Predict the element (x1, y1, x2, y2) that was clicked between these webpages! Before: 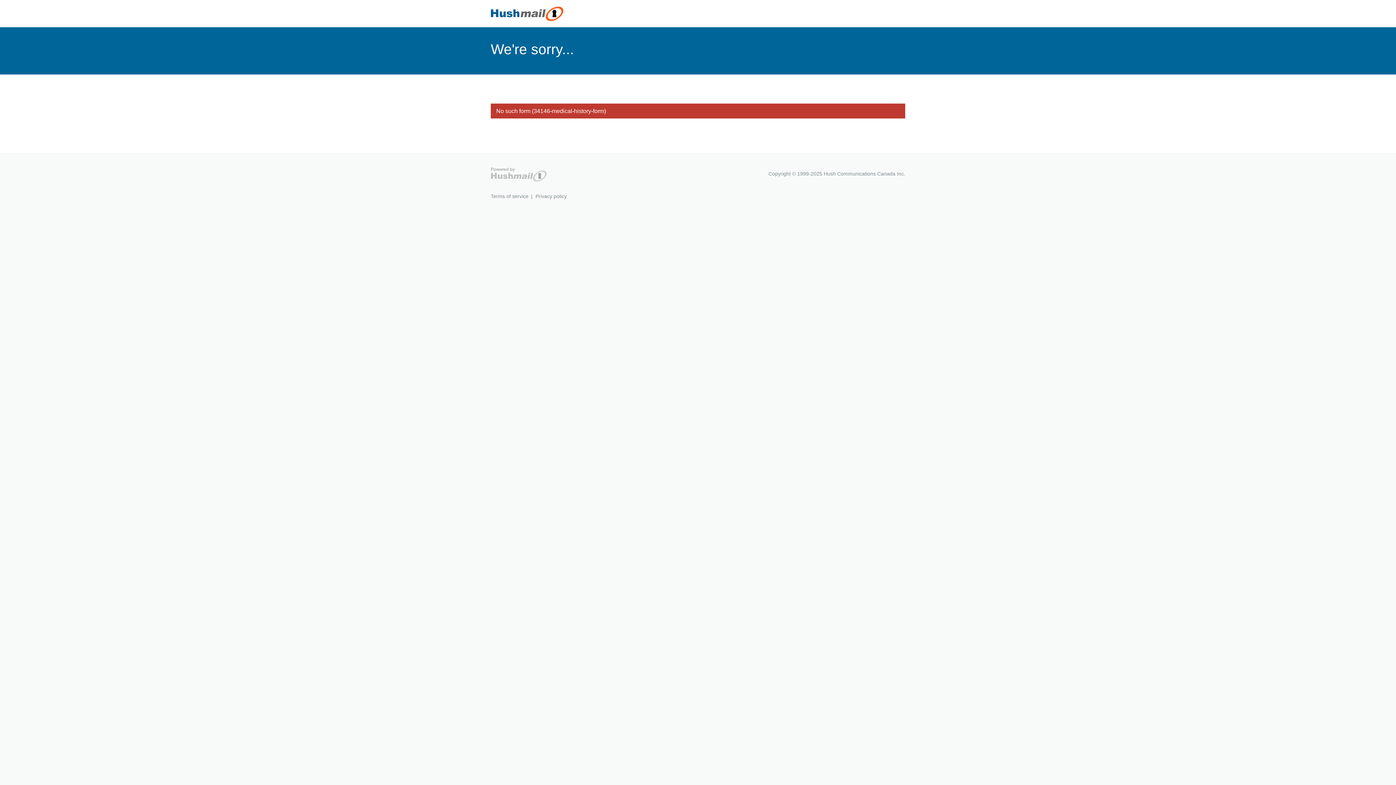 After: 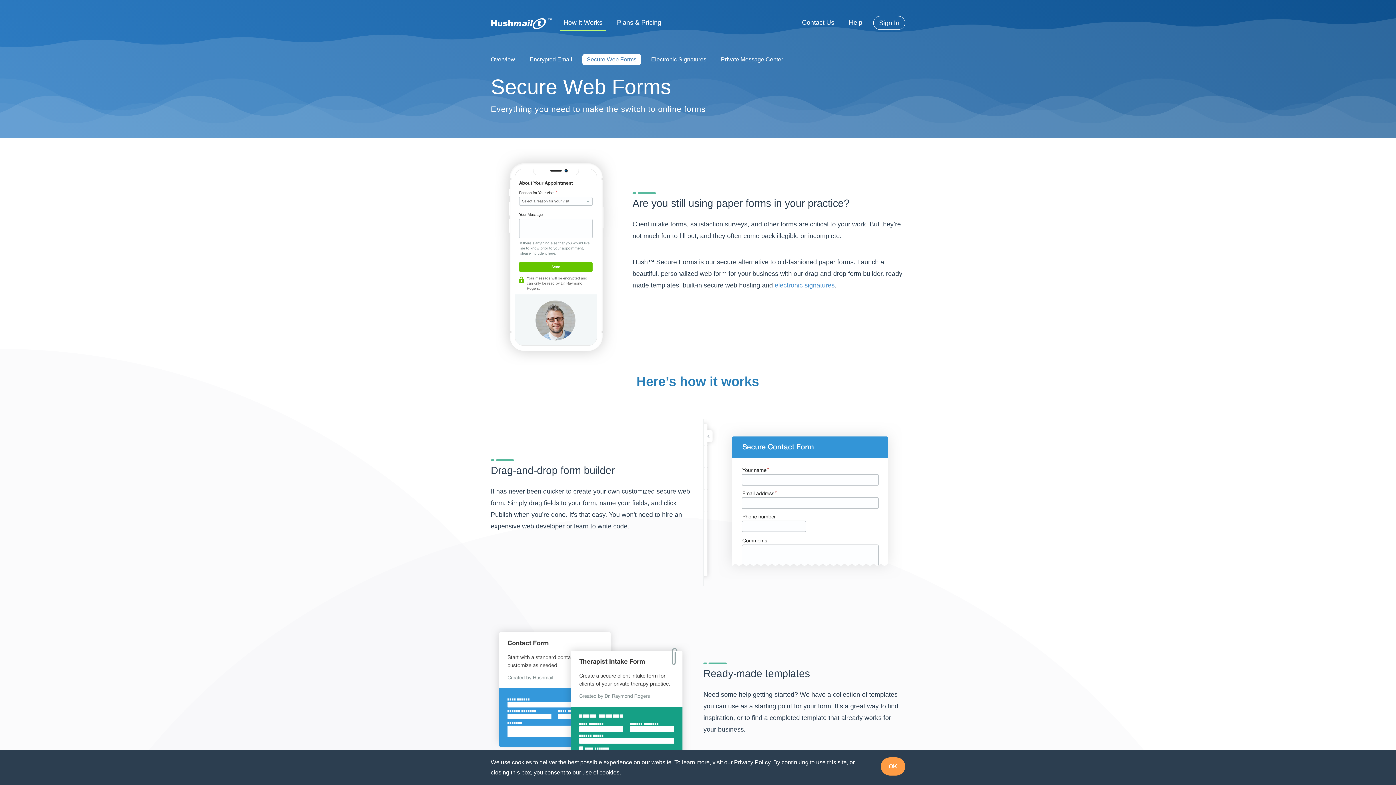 Action: bbox: (490, 167, 546, 181) label: Hushmail